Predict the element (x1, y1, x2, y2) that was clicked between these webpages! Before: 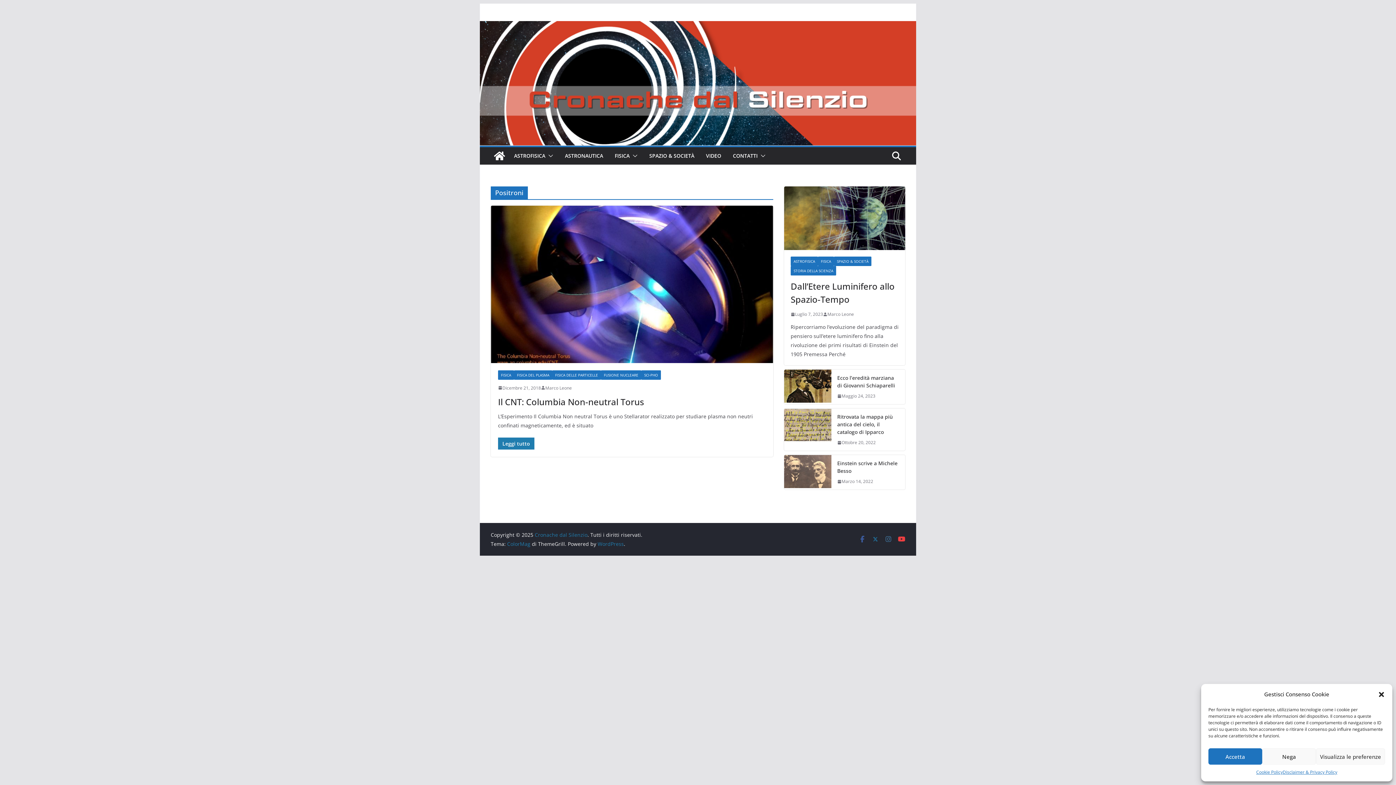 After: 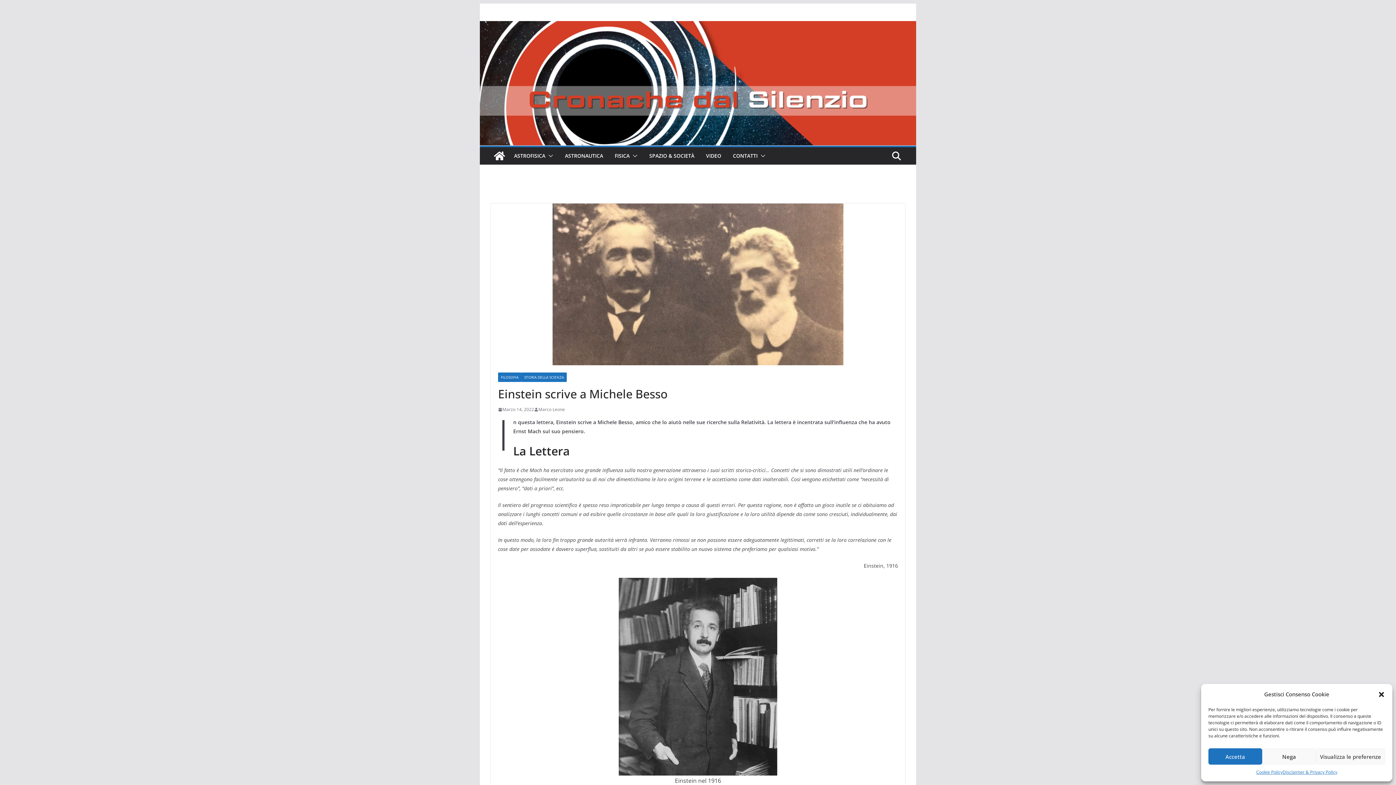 Action: bbox: (837, 459, 899, 475) label: Einstein scrive a Michele Besso